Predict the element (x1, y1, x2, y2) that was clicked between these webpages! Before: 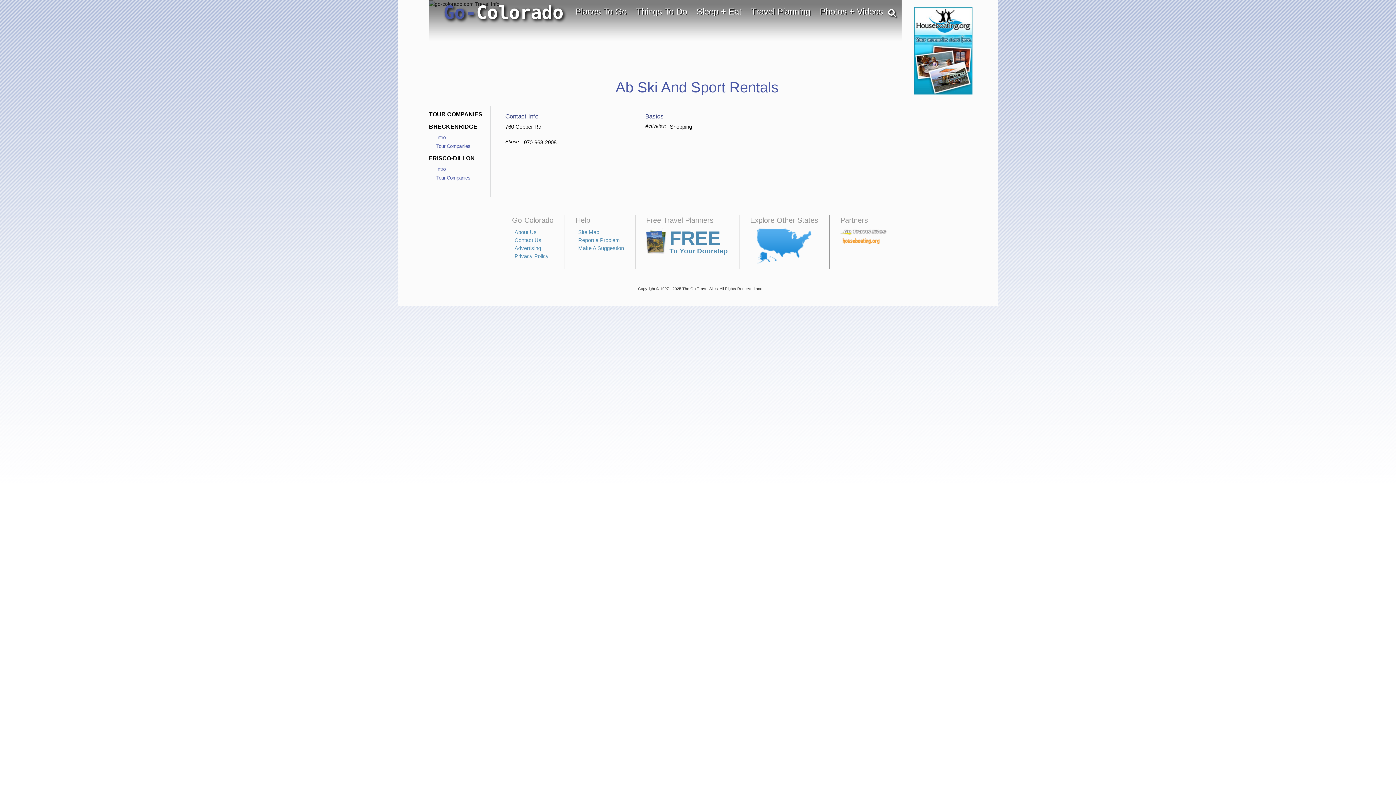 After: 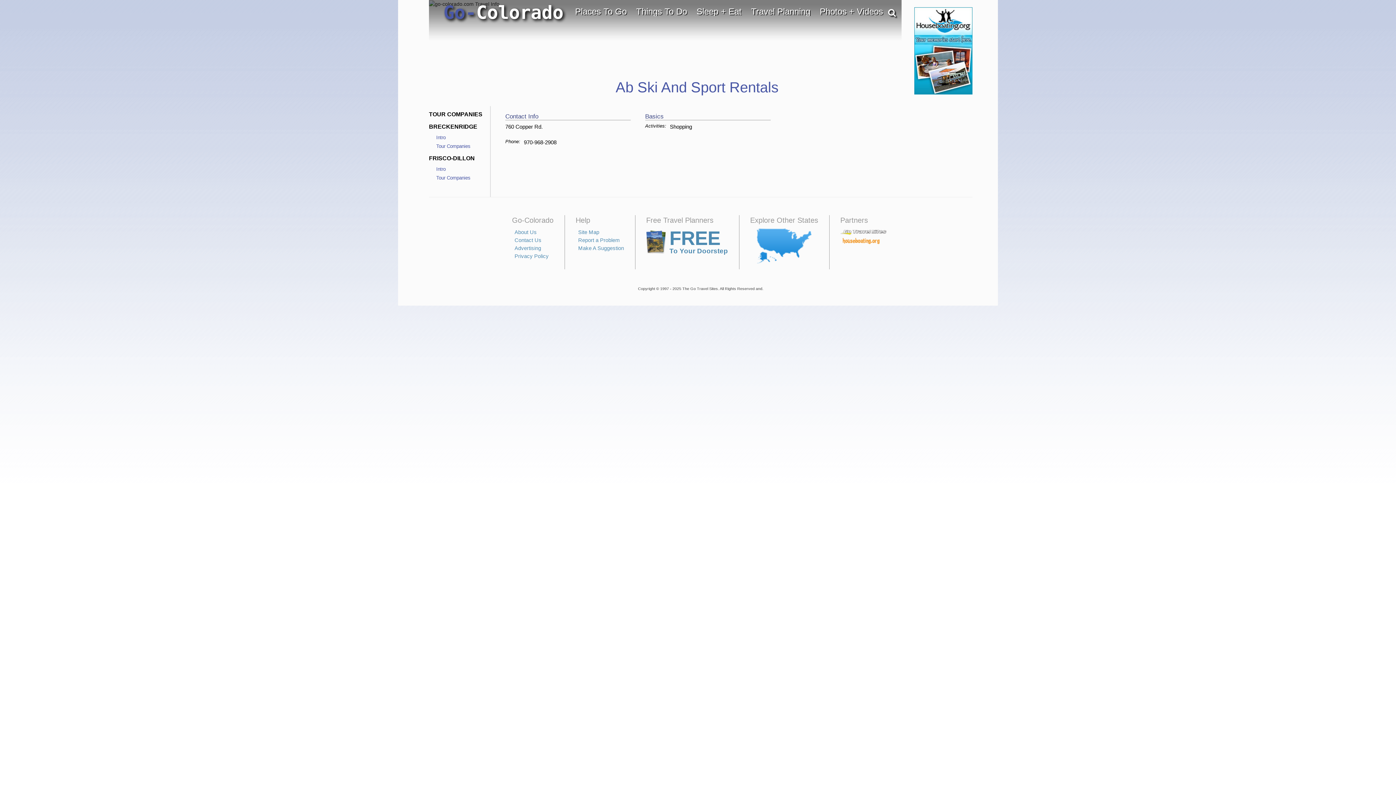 Action: label: Houseboating.org bbox: (840, 237, 882, 244)